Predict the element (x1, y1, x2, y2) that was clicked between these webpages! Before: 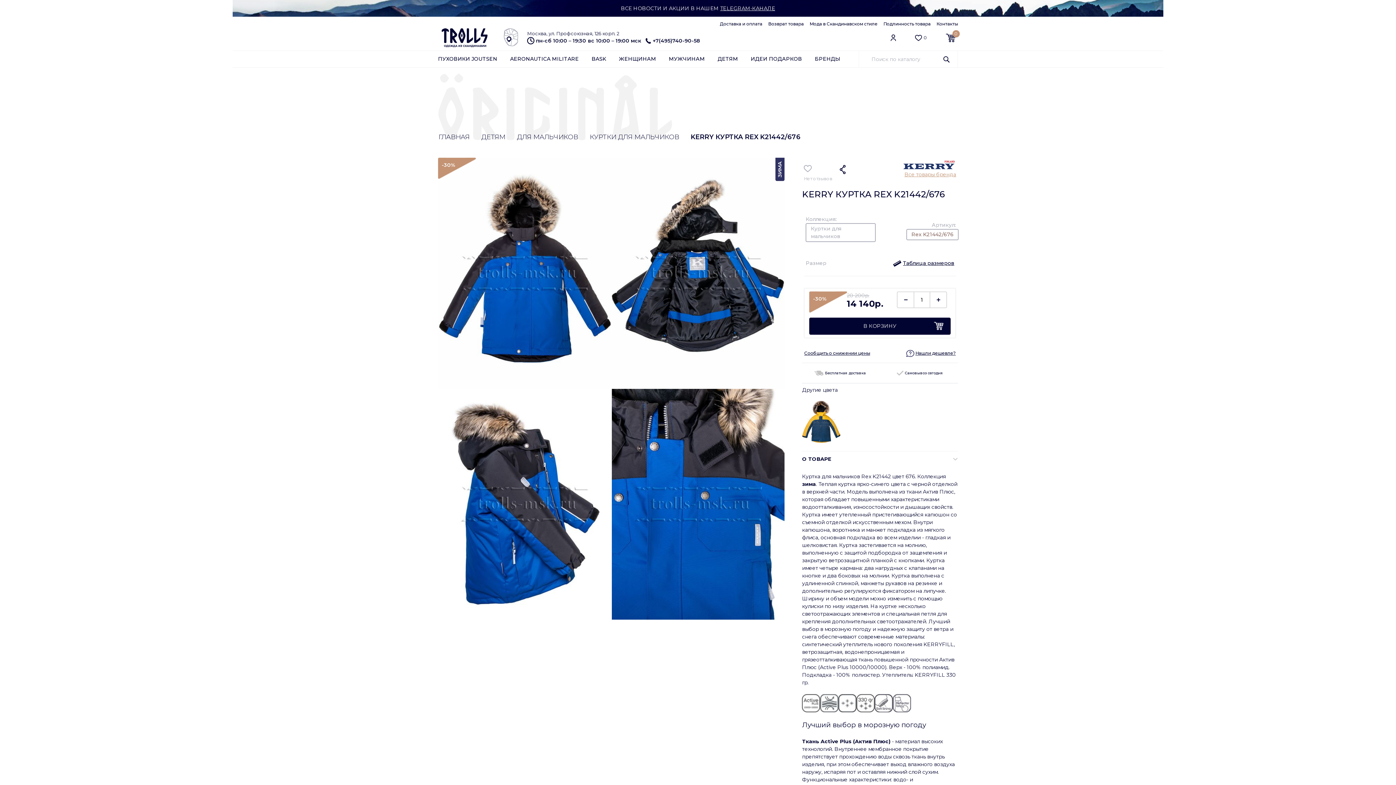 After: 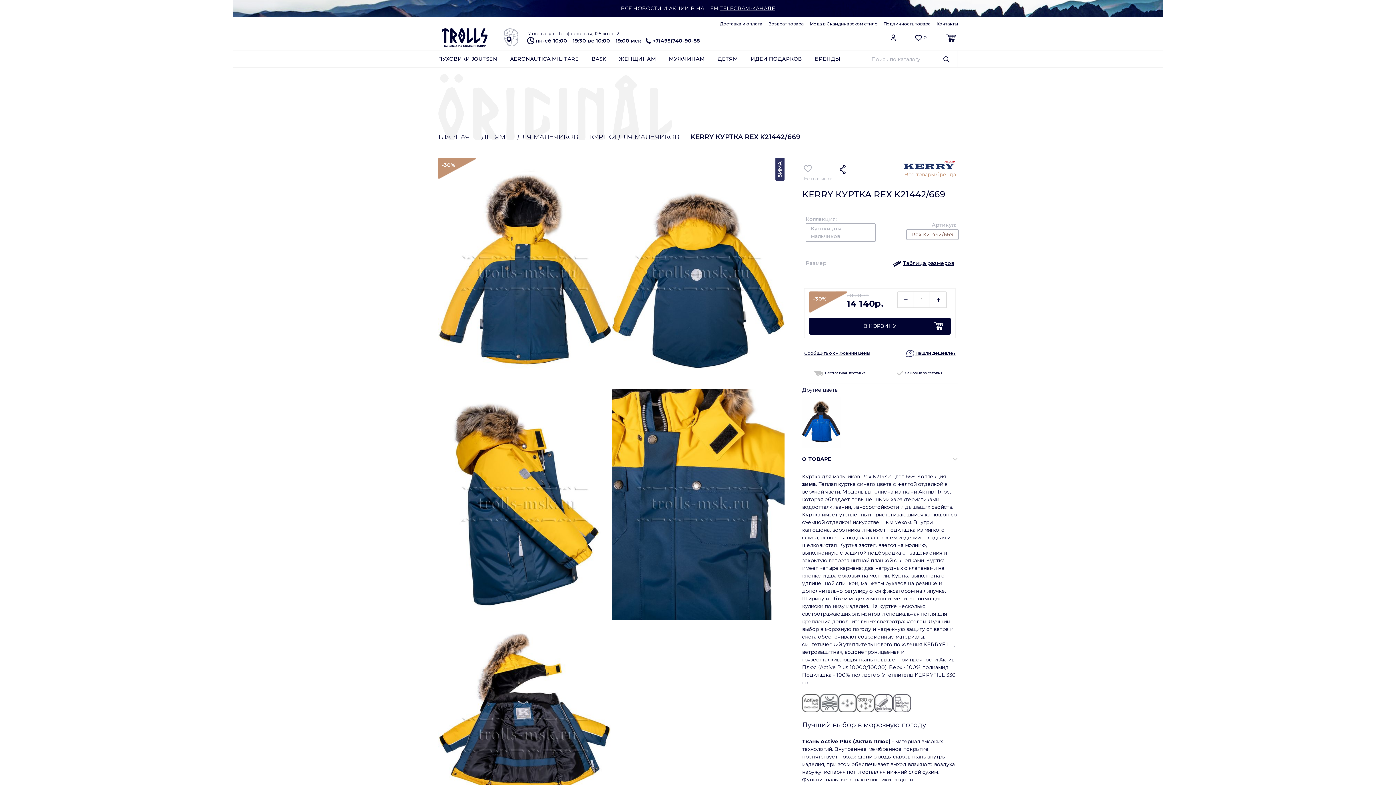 Action: bbox: (802, 397, 840, 448)